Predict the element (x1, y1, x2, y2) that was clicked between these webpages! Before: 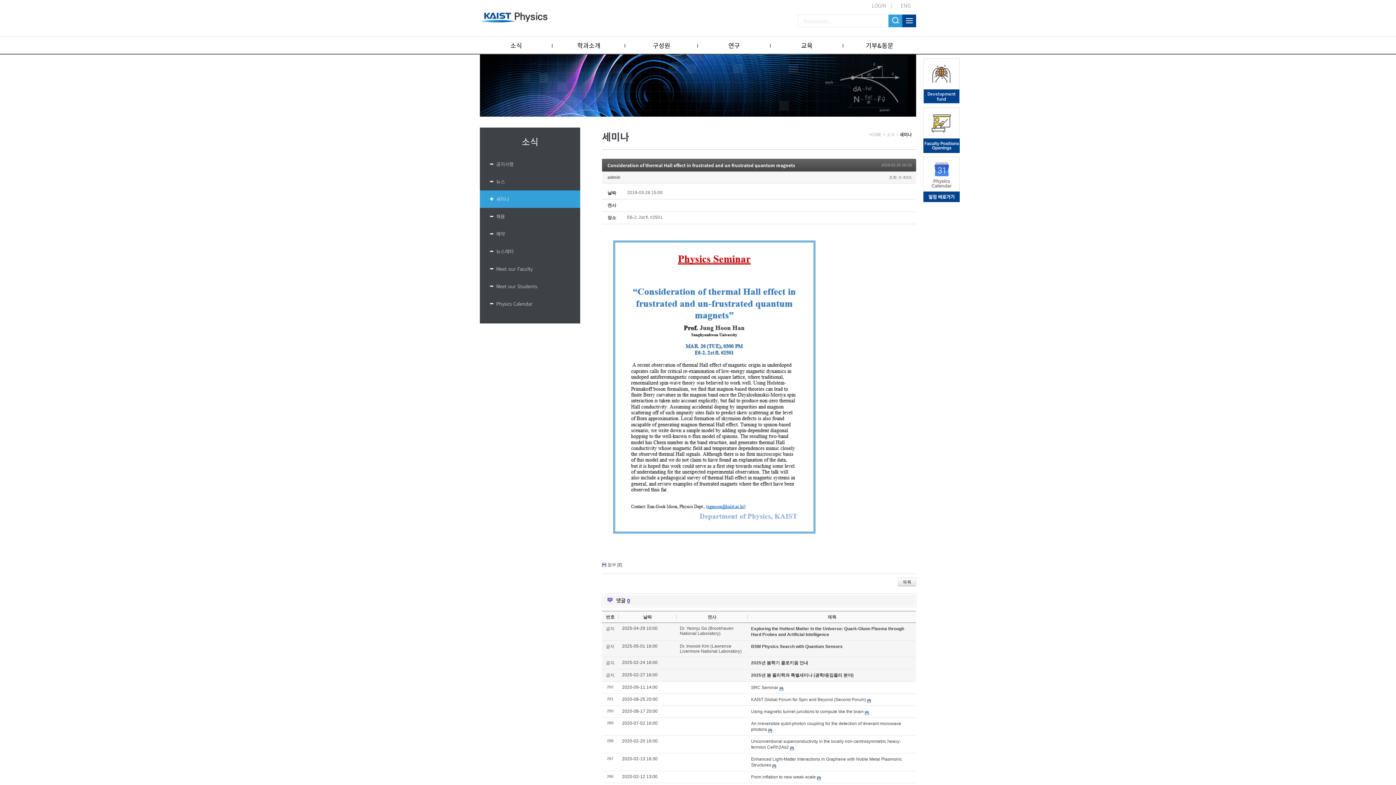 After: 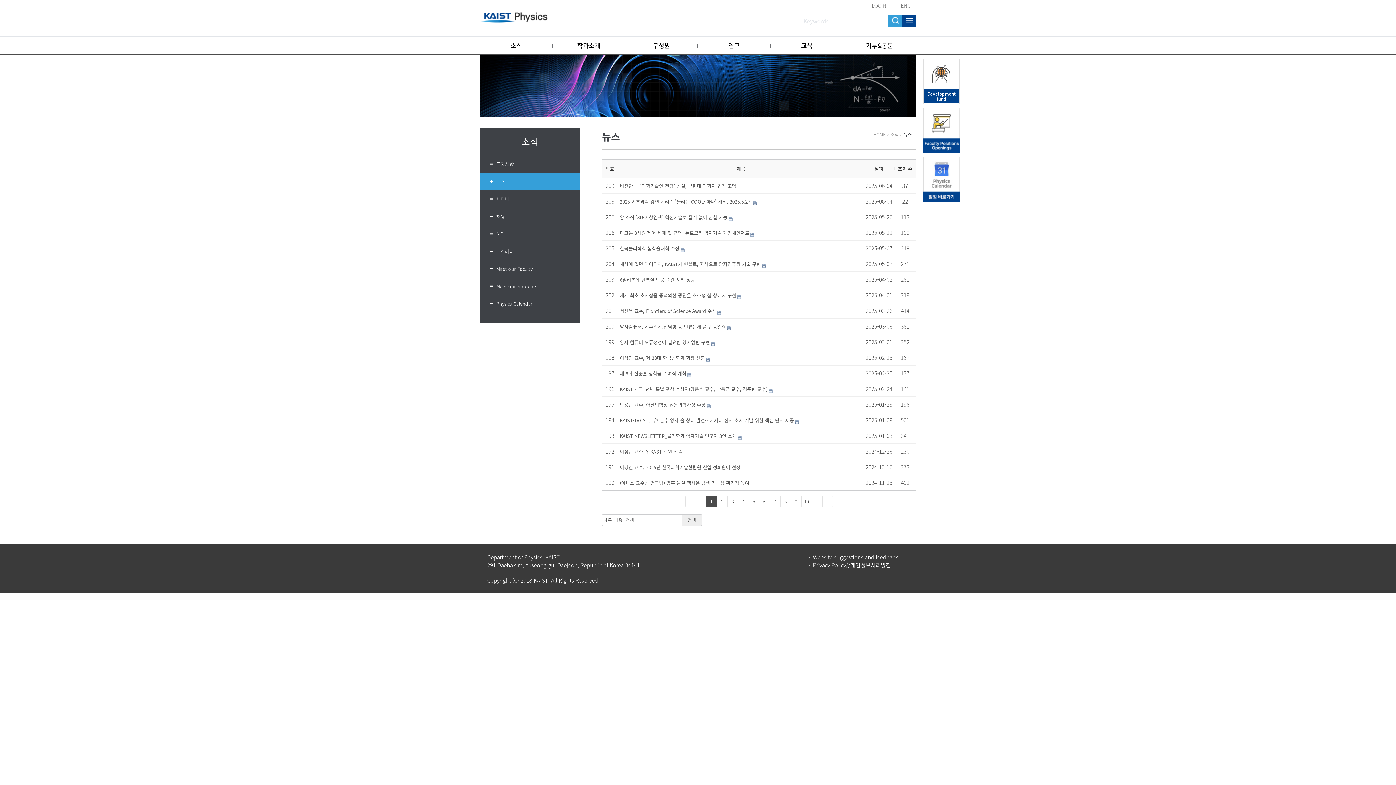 Action: bbox: (480, 173, 580, 190) label: 뉴스